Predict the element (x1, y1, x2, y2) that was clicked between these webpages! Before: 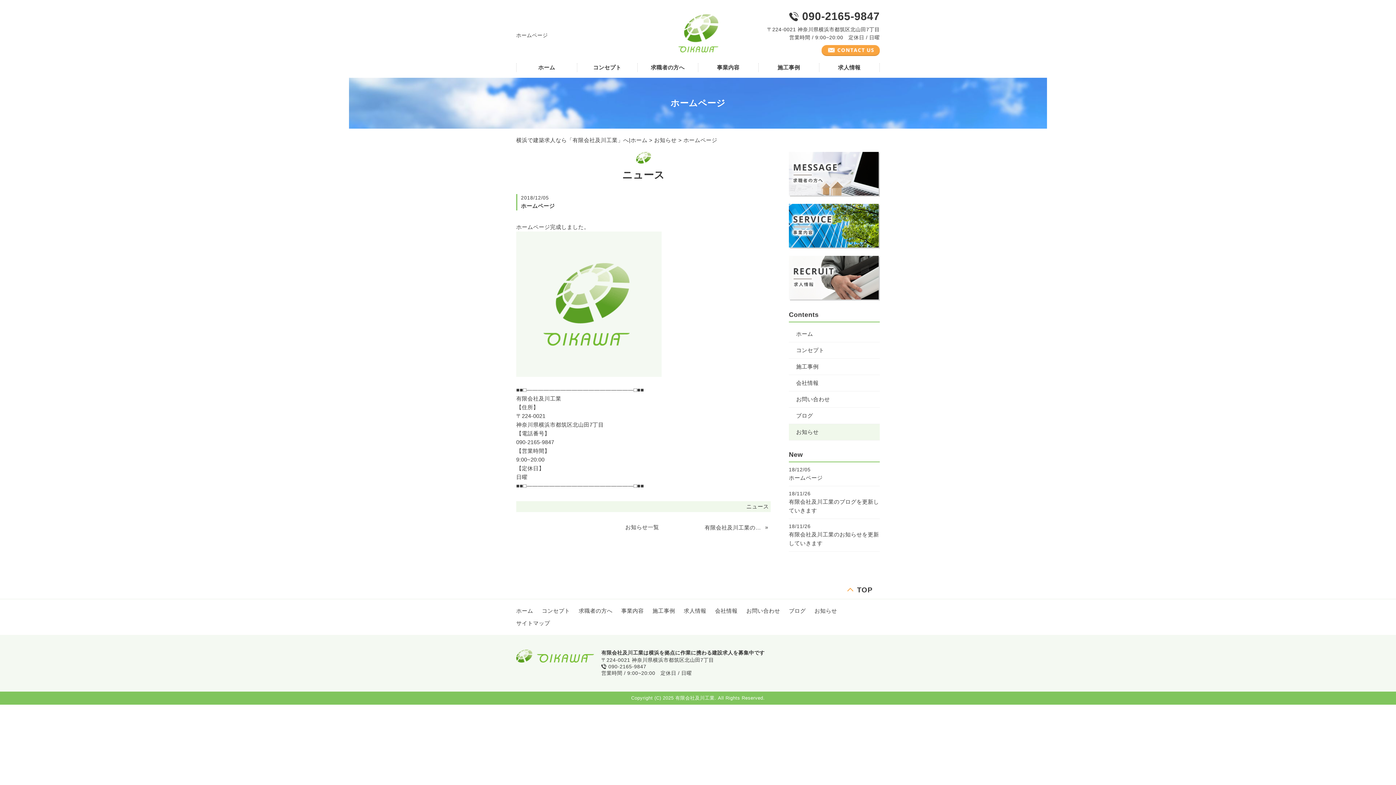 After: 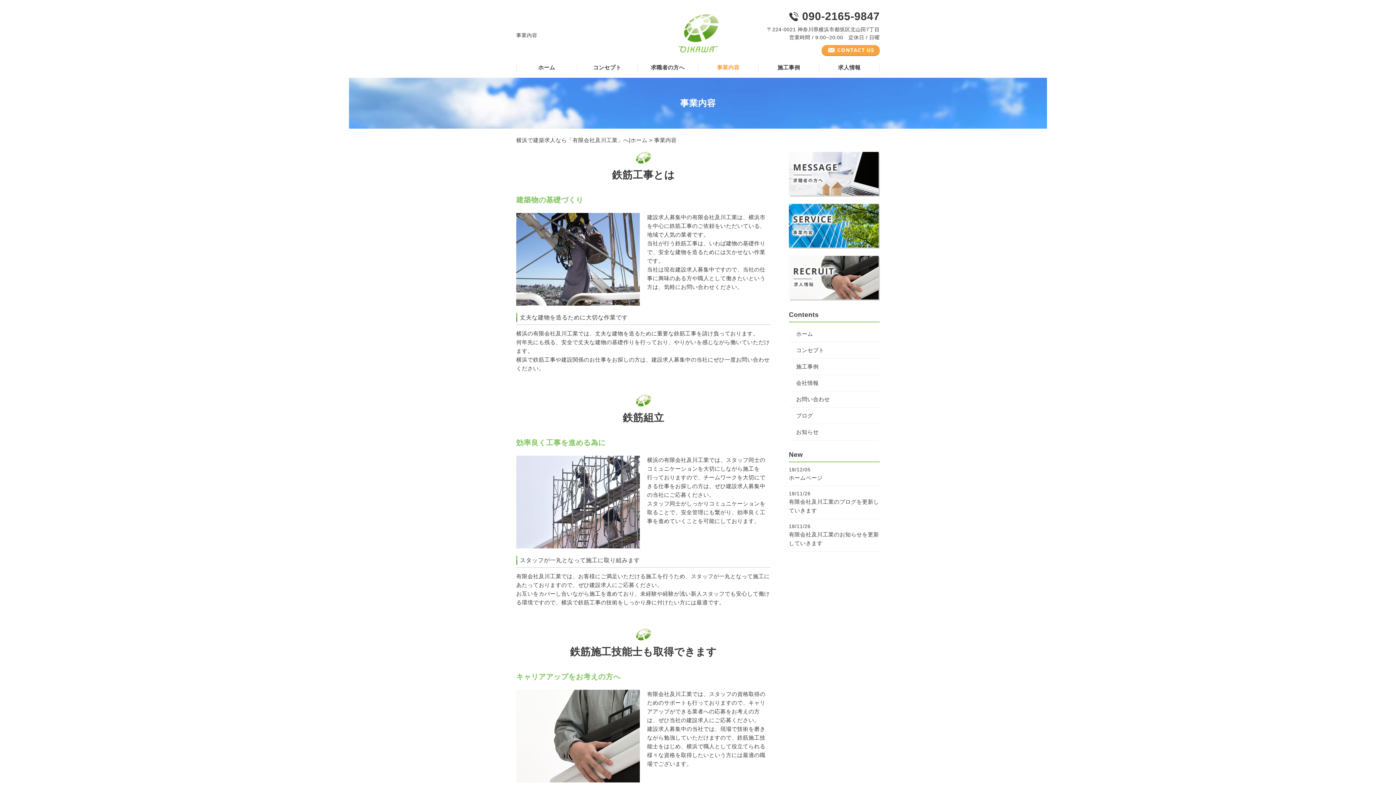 Action: label: 事業内容 bbox: (621, 608, 644, 614)